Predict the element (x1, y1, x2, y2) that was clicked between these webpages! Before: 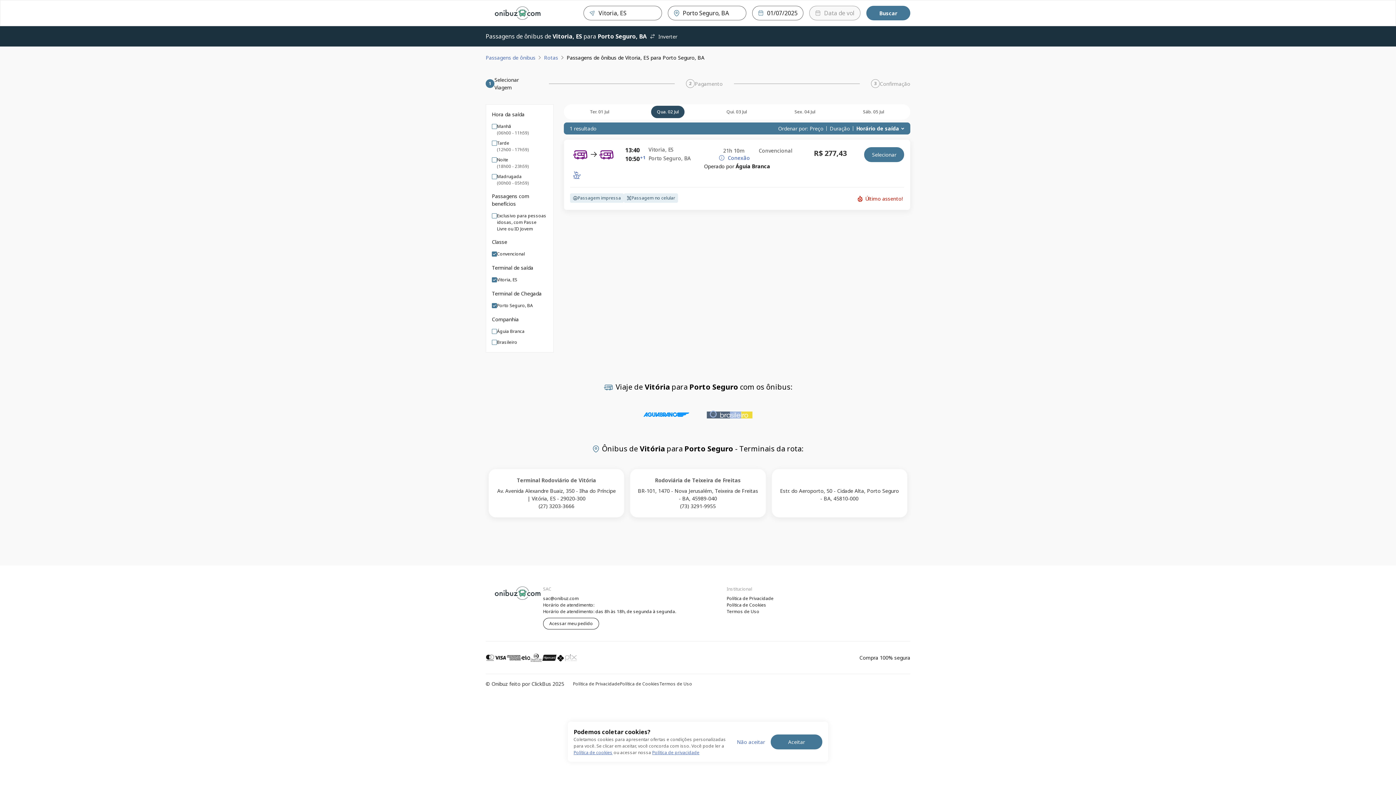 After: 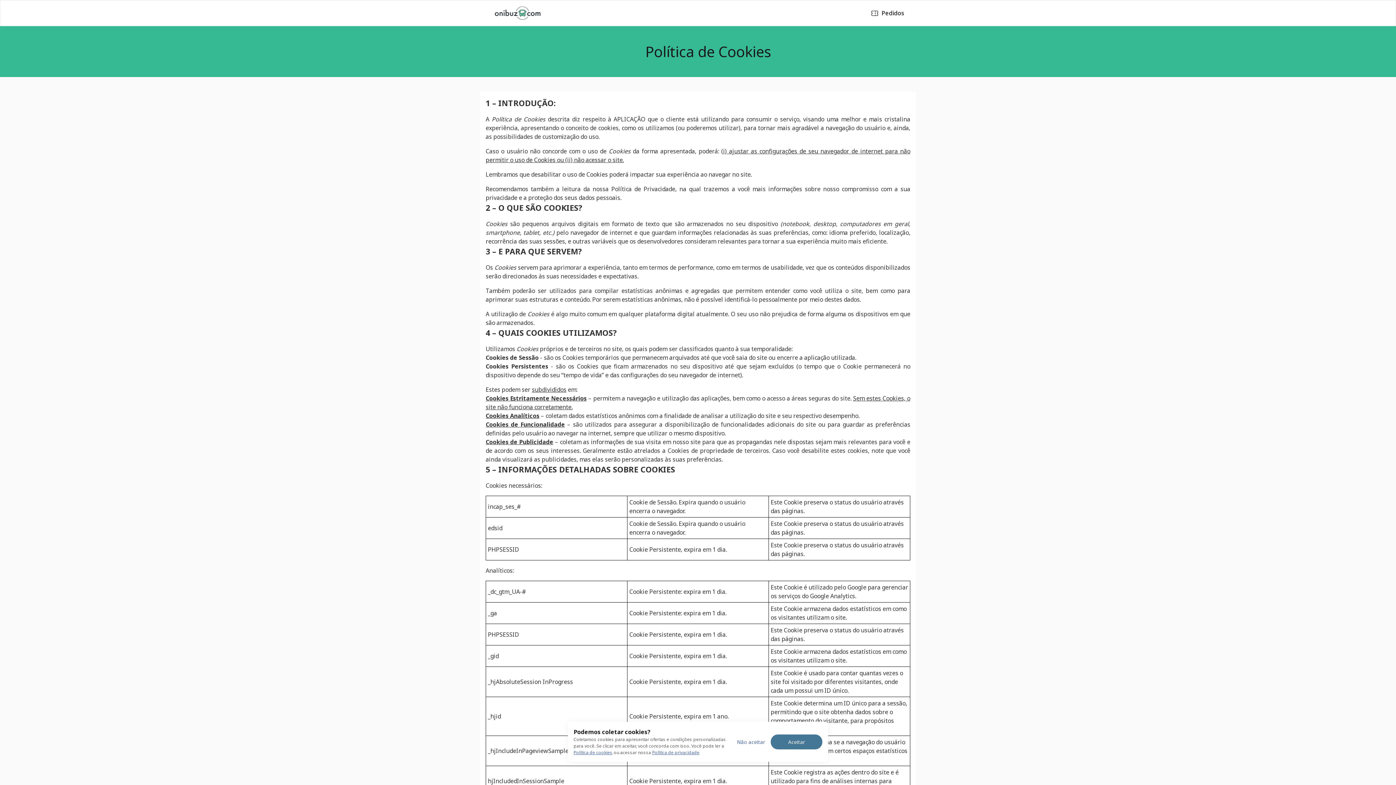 Action: label: Política de Cookies bbox: (620, 680, 659, 687)